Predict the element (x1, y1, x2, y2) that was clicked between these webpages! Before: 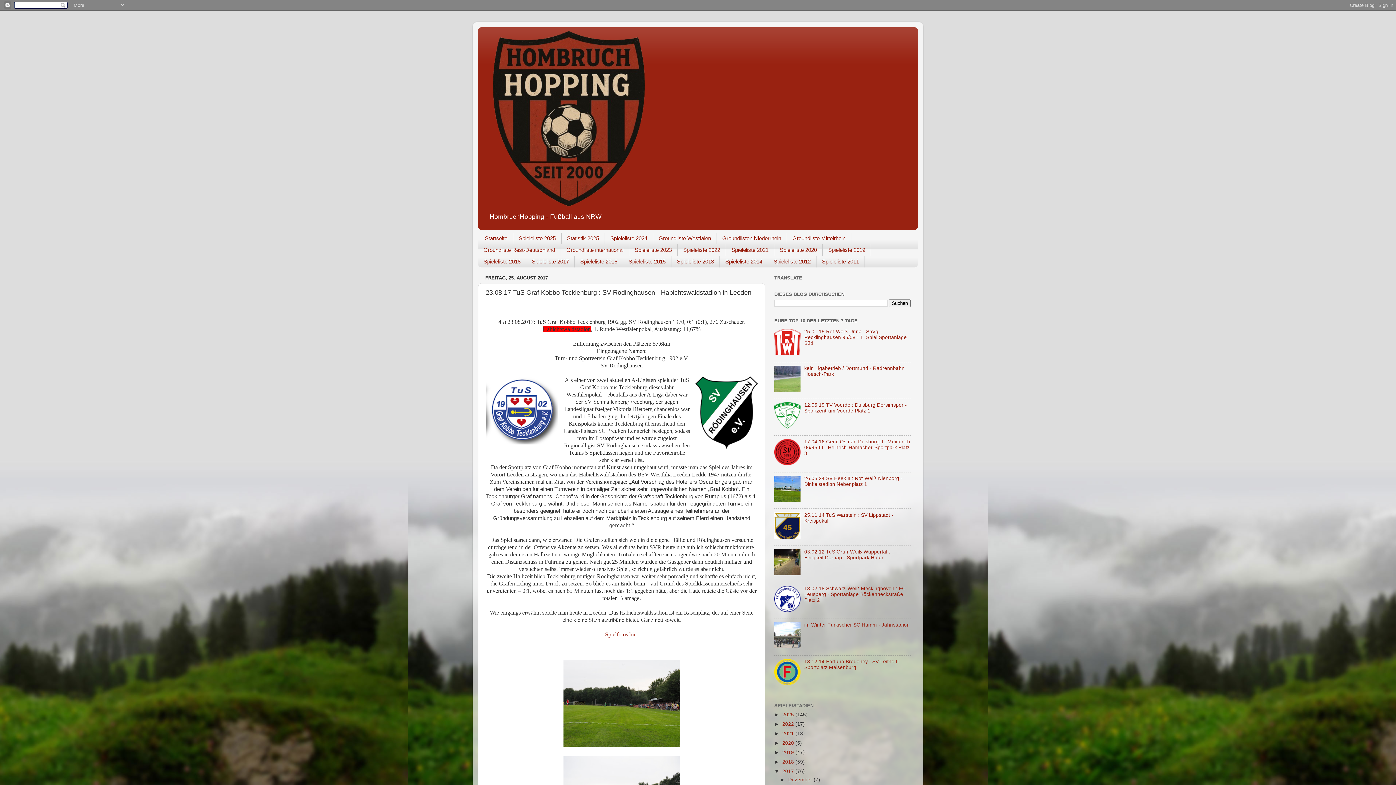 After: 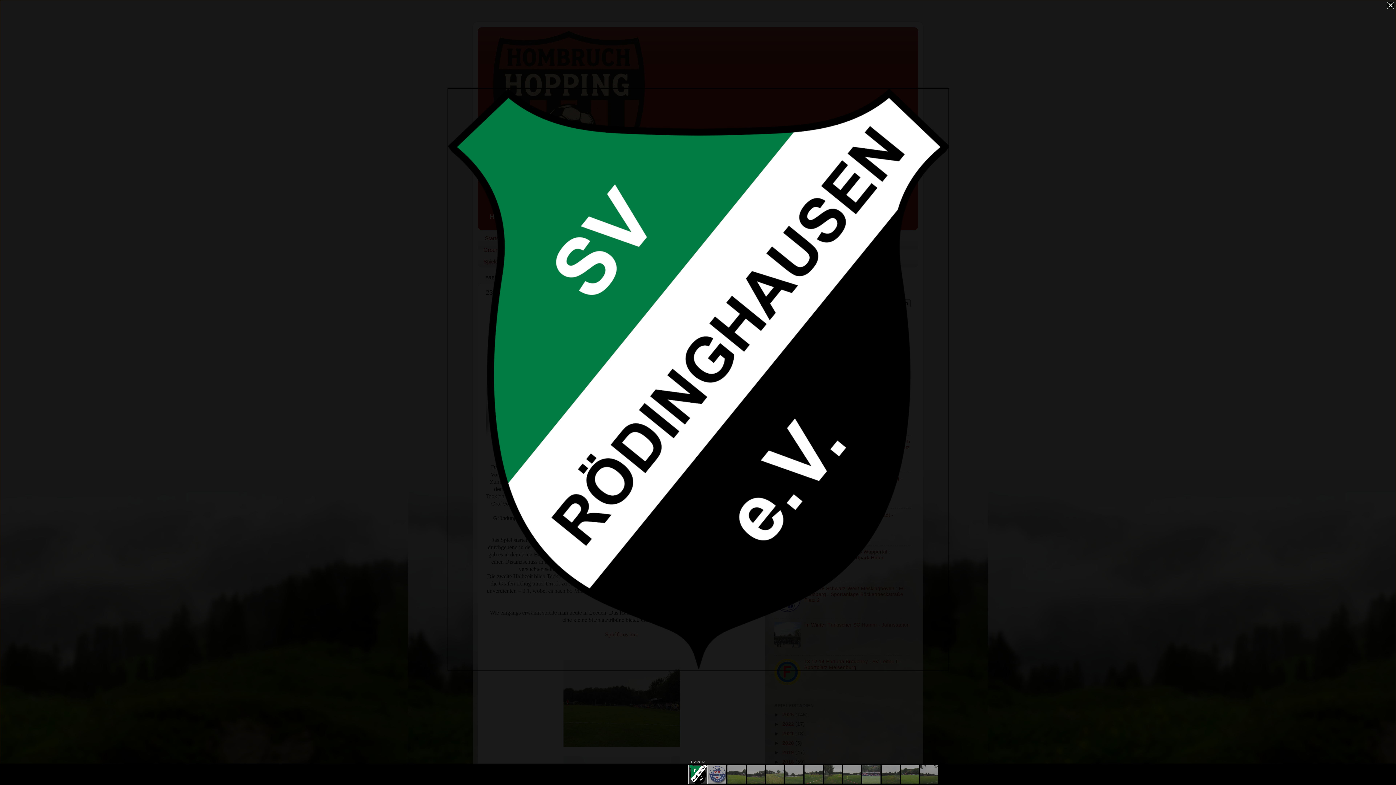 Action: bbox: (695, 376, 757, 451)